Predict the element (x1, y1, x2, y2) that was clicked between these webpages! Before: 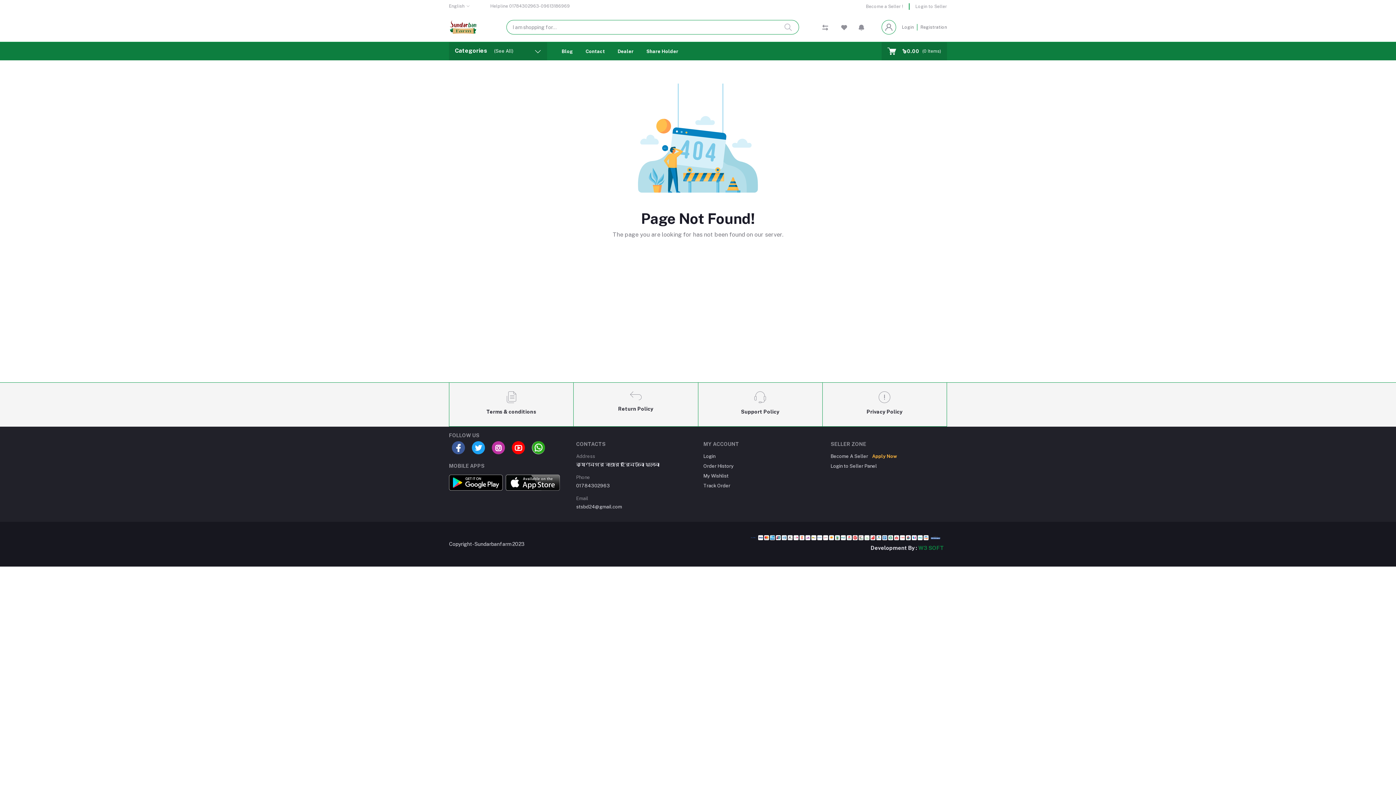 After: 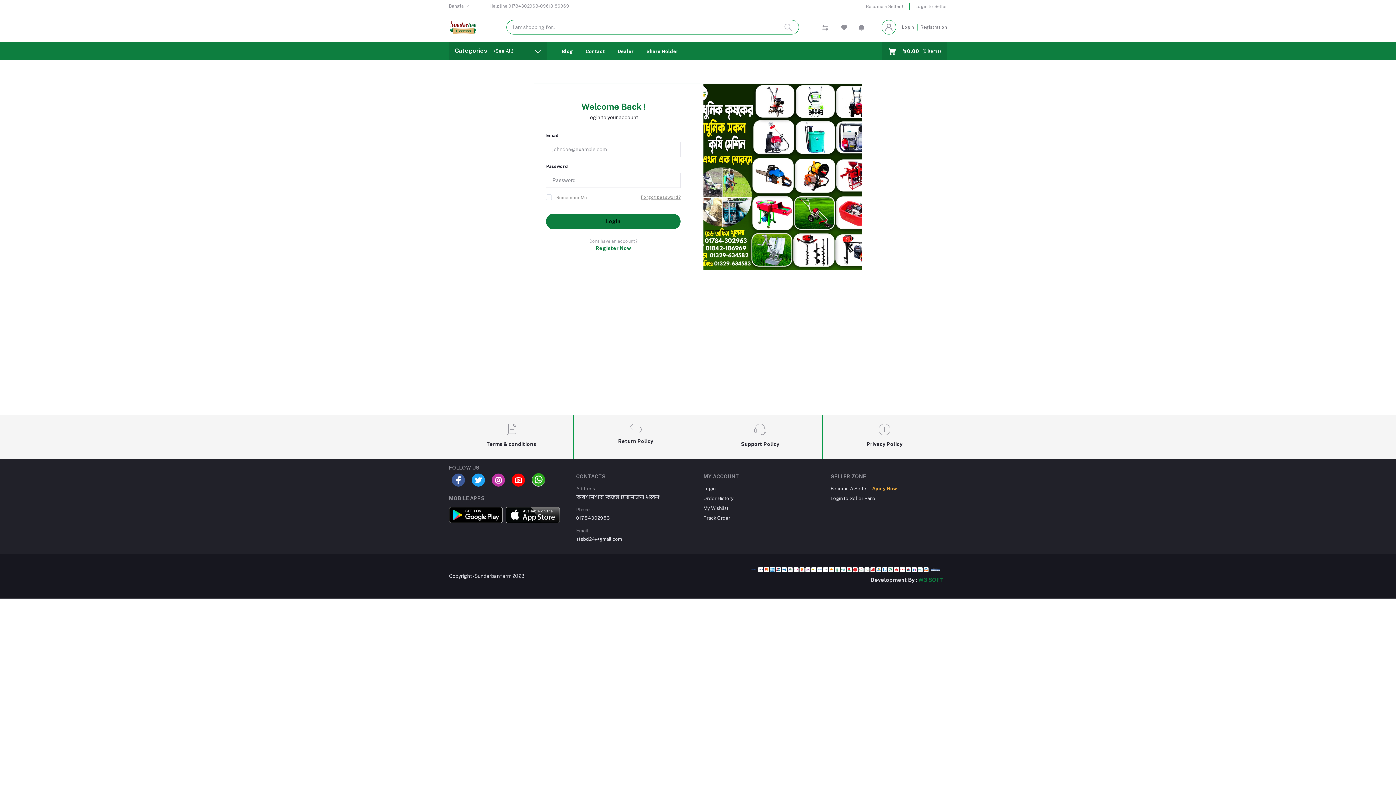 Action: label: My Wishlist bbox: (703, 473, 728, 478)